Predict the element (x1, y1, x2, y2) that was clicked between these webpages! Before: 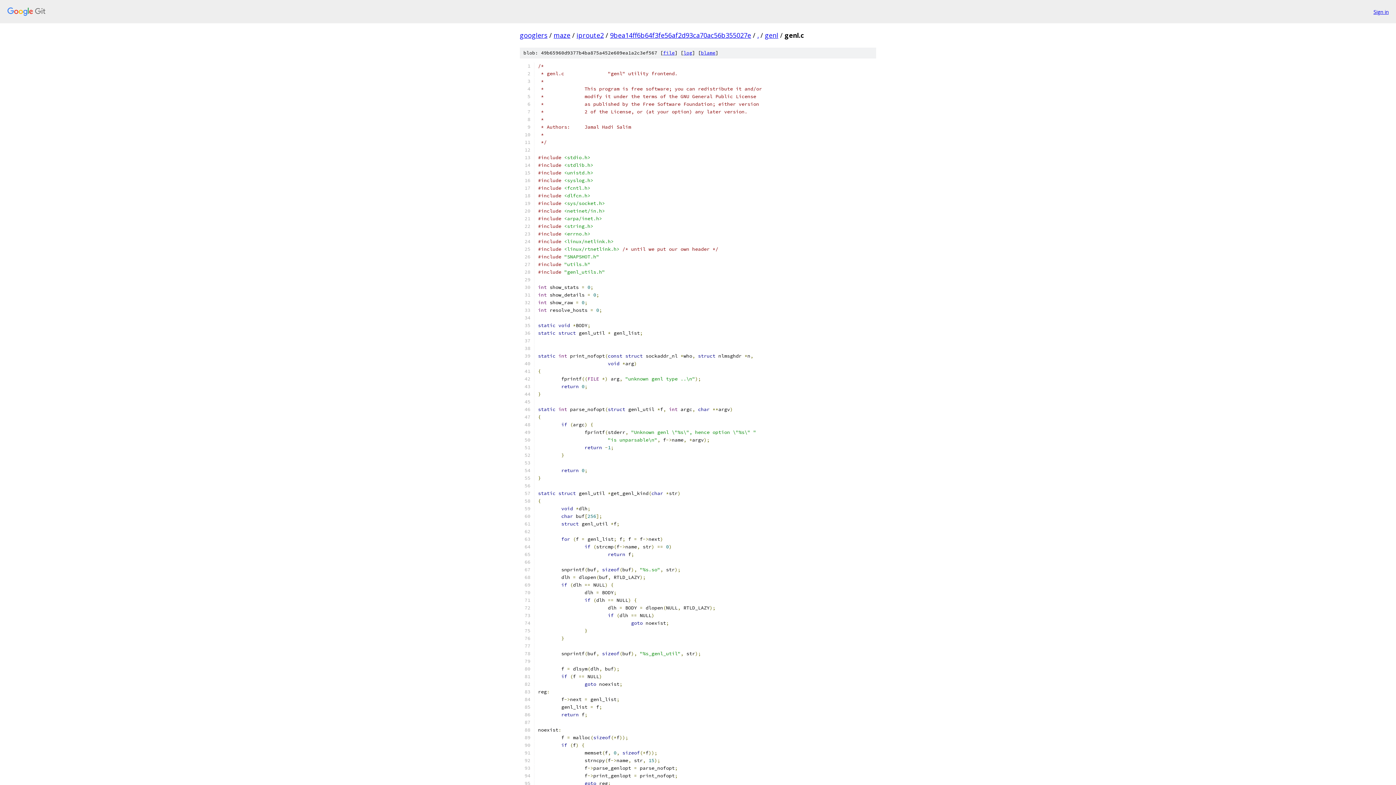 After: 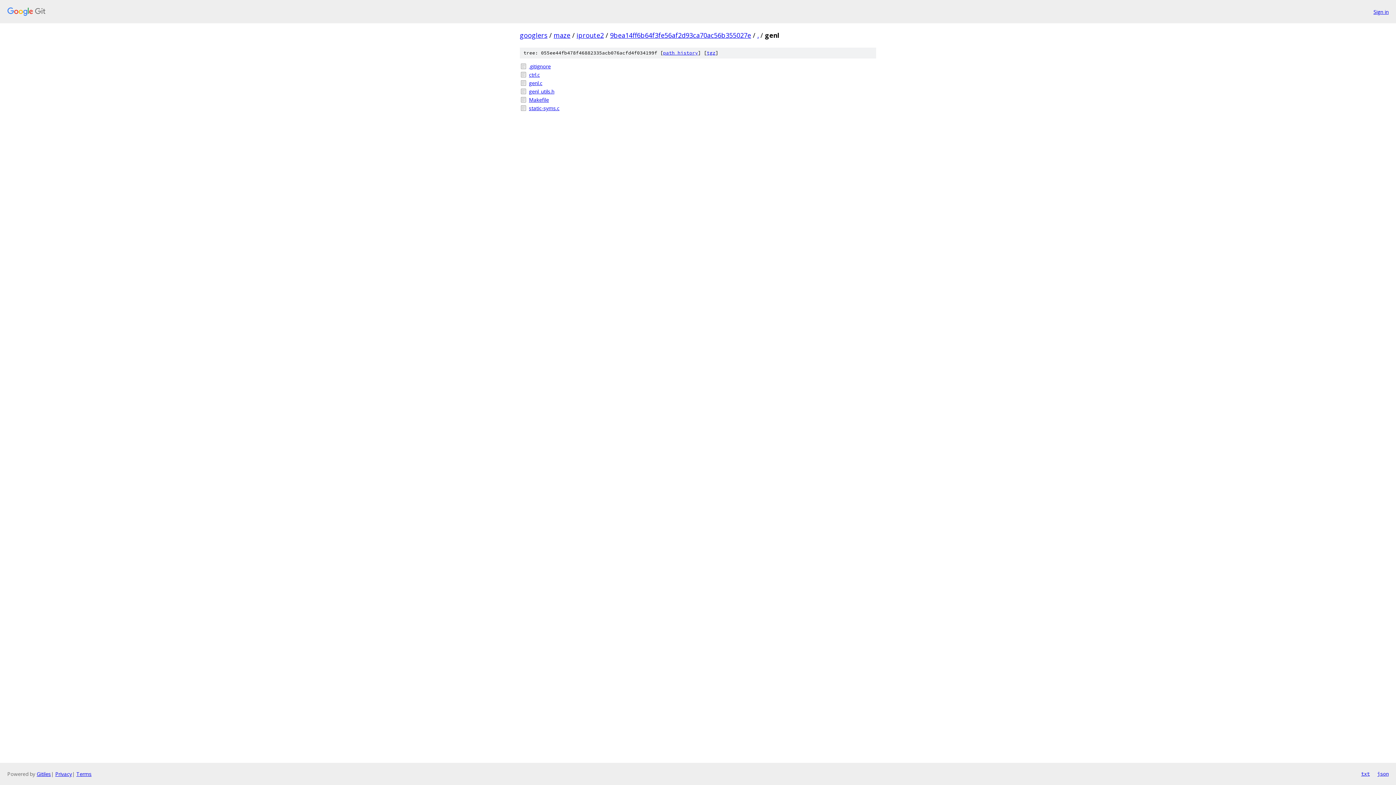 Action: bbox: (765, 30, 778, 39) label: genl